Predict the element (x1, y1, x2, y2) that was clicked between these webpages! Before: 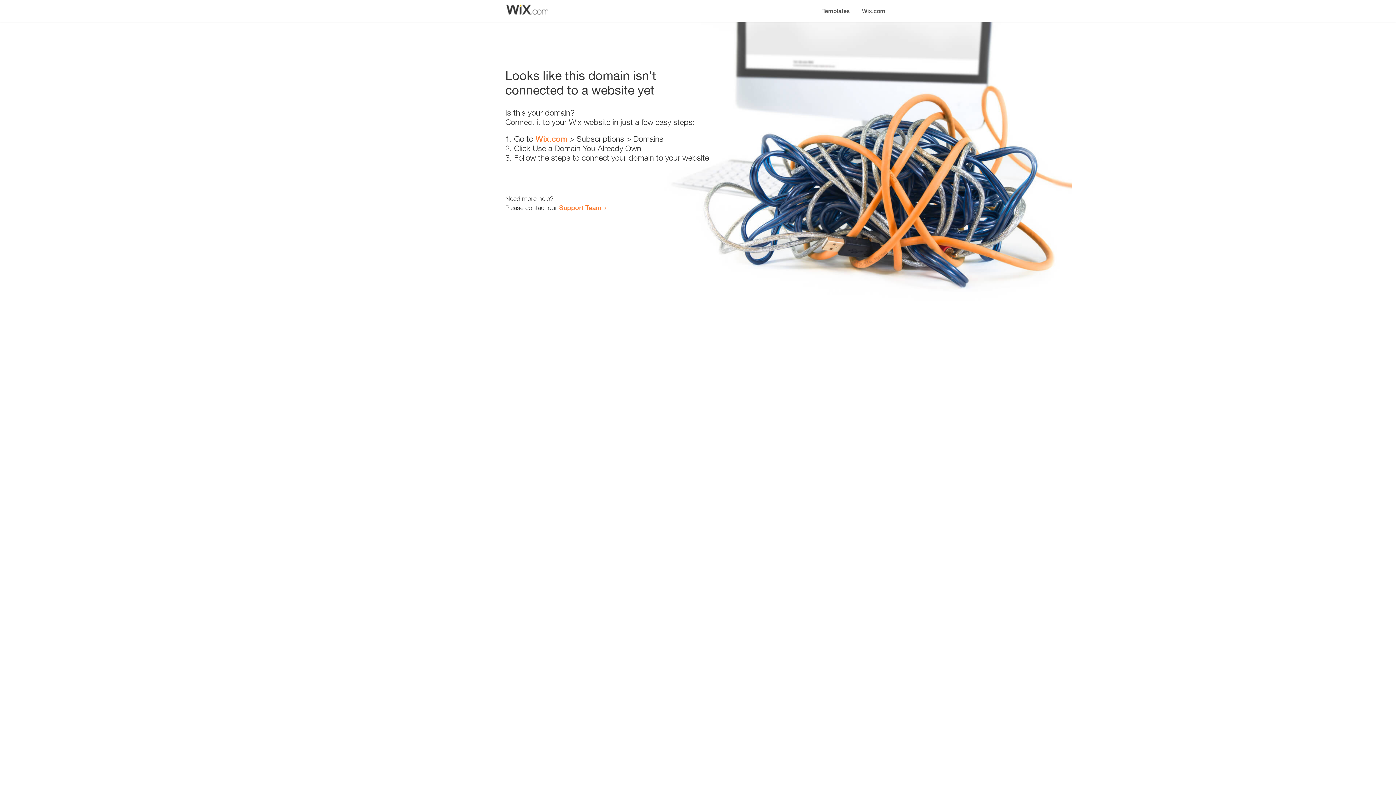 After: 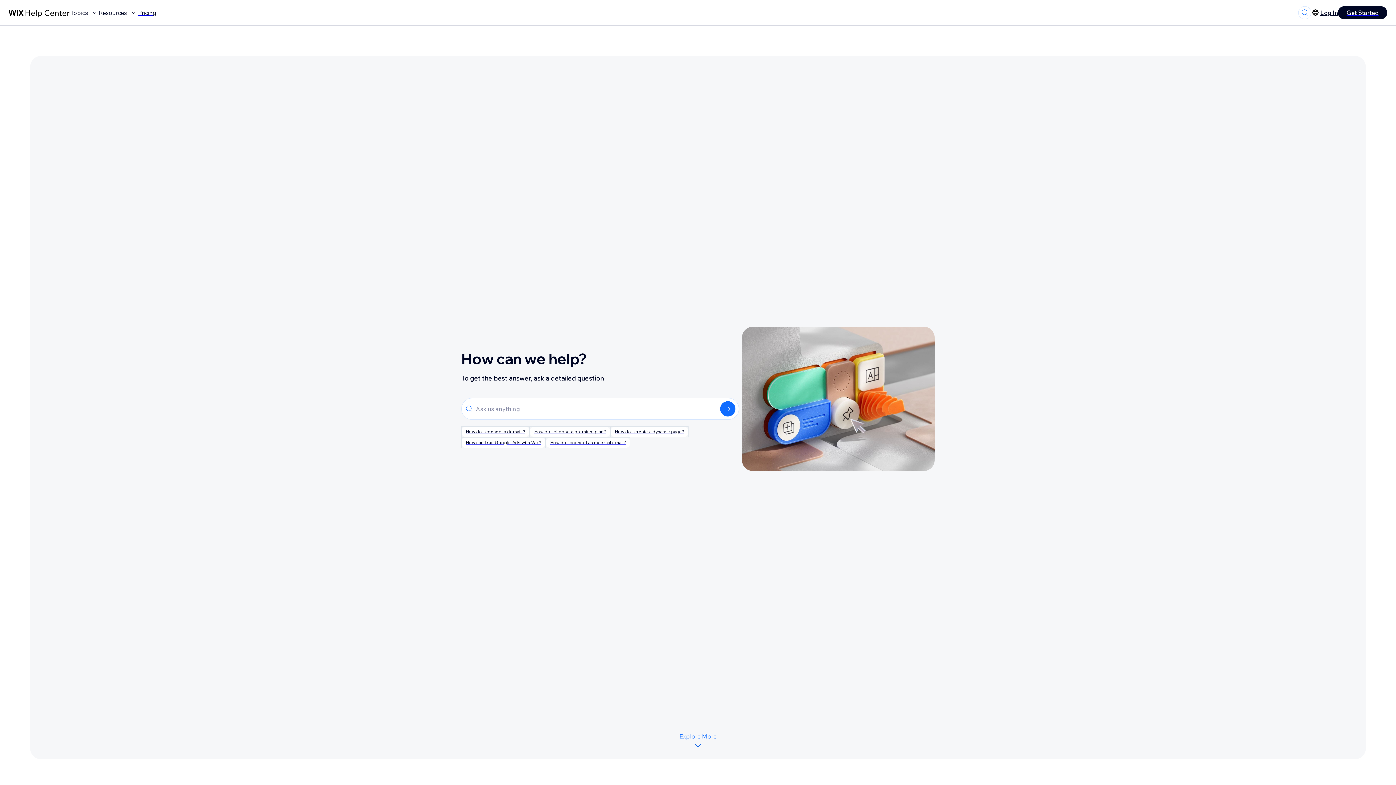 Action: label: Support Team bbox: (559, 203, 601, 211)